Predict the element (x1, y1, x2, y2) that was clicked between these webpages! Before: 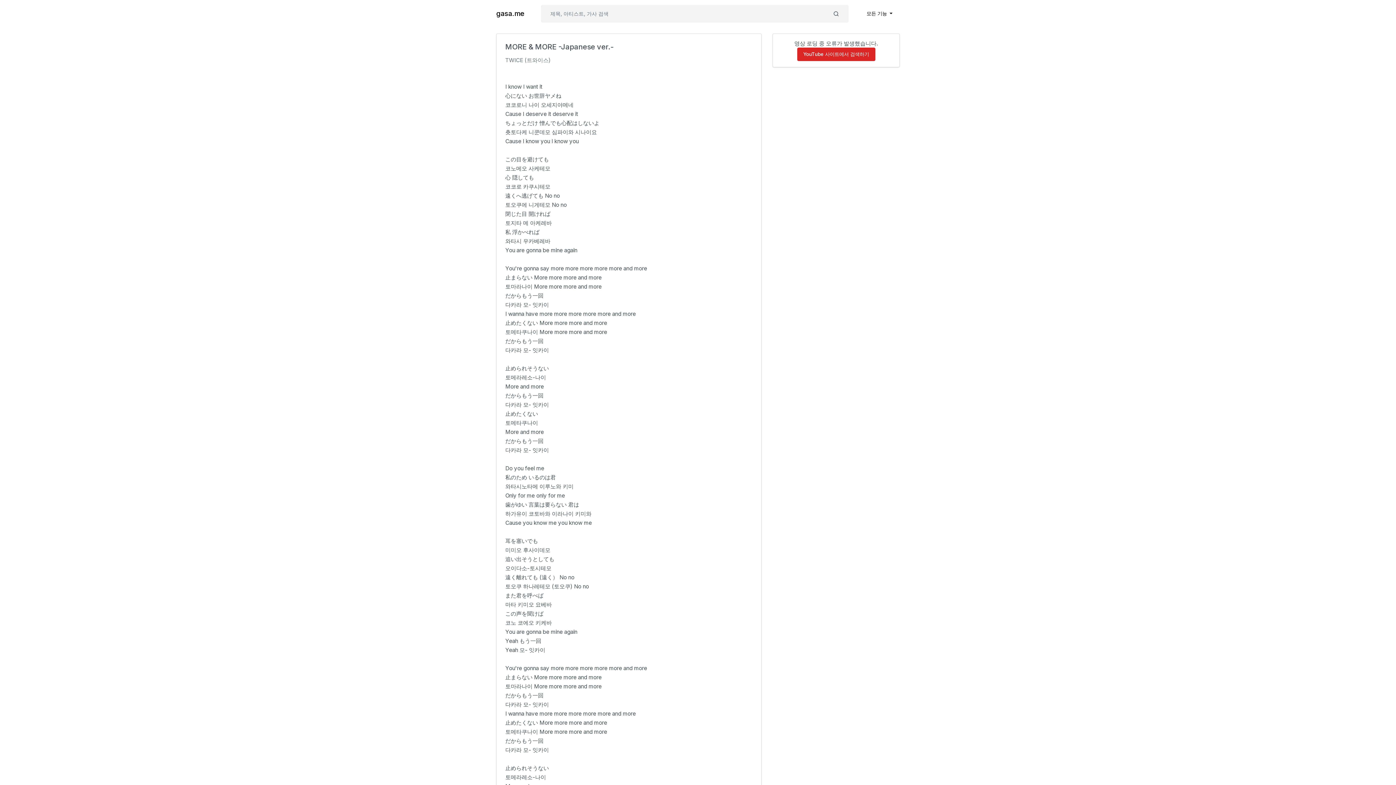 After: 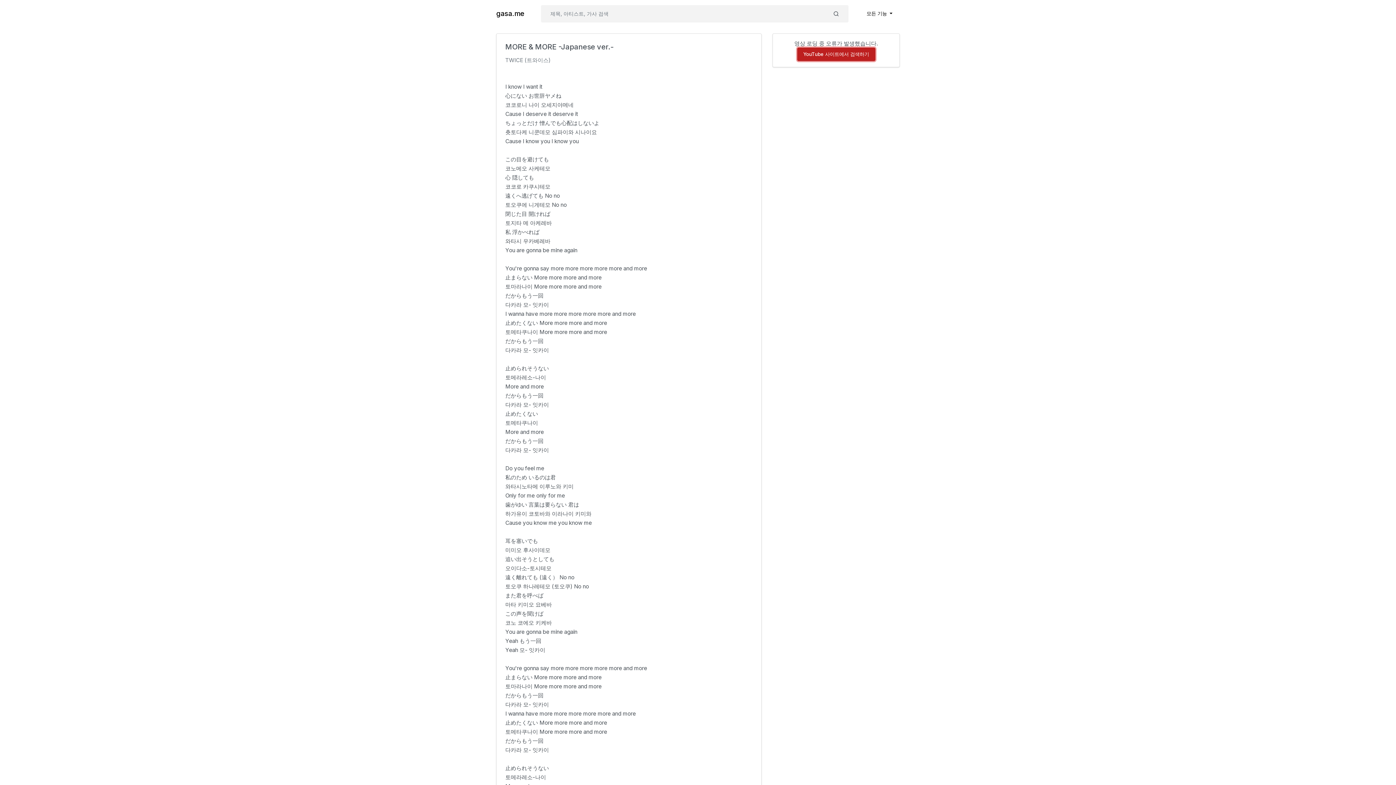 Action: bbox: (797, 47, 875, 61) label: YouTube 사이트에서 검색하기